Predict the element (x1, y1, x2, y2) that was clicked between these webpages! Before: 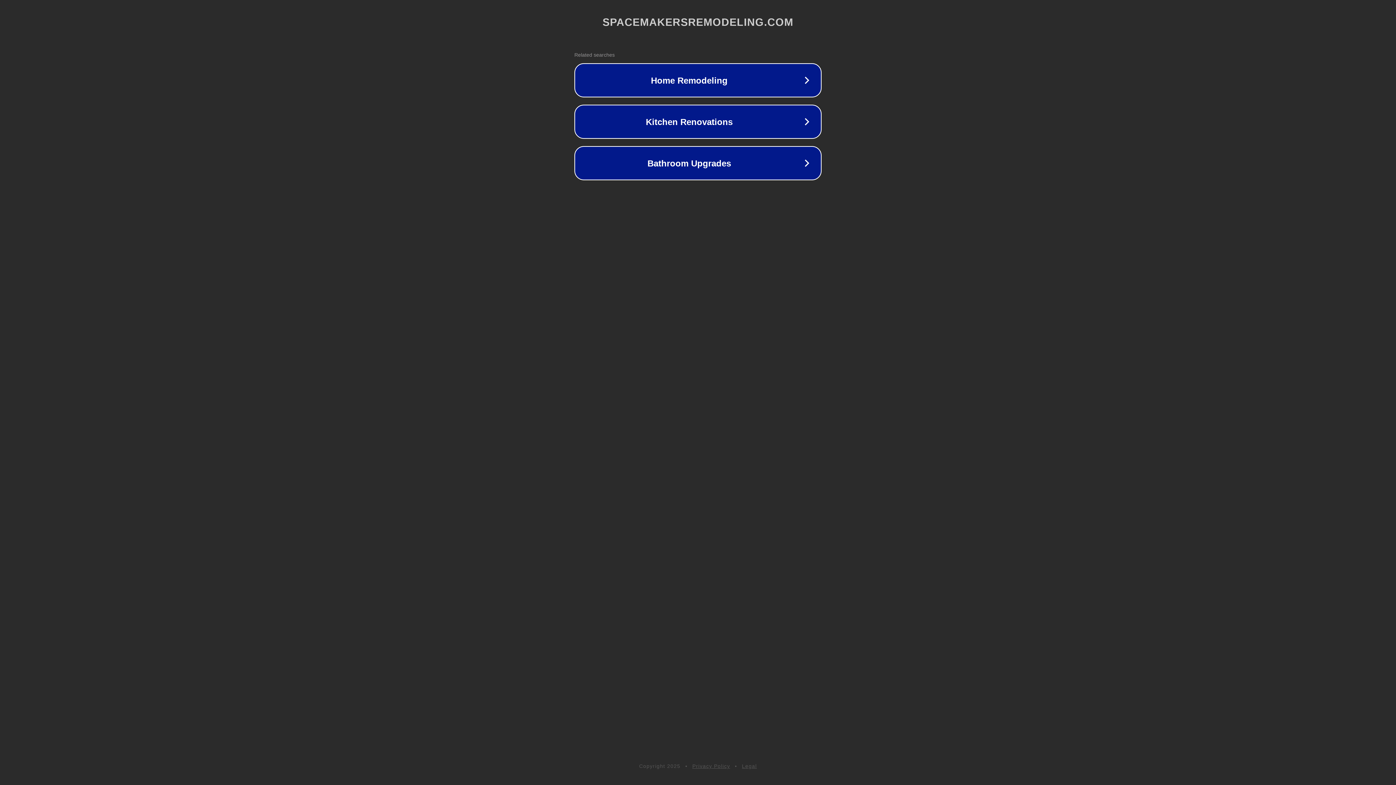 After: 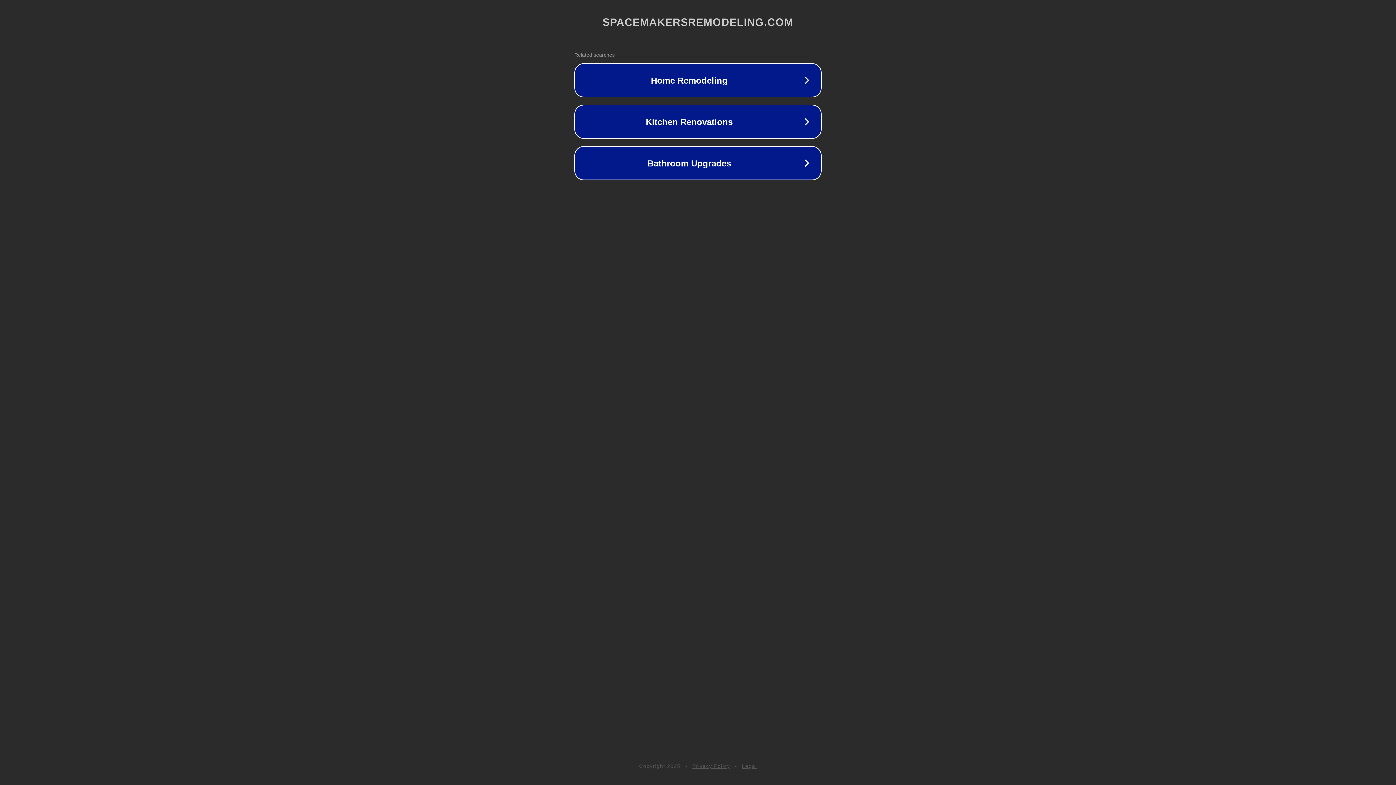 Action: label: Privacy Policy bbox: (692, 763, 730, 769)